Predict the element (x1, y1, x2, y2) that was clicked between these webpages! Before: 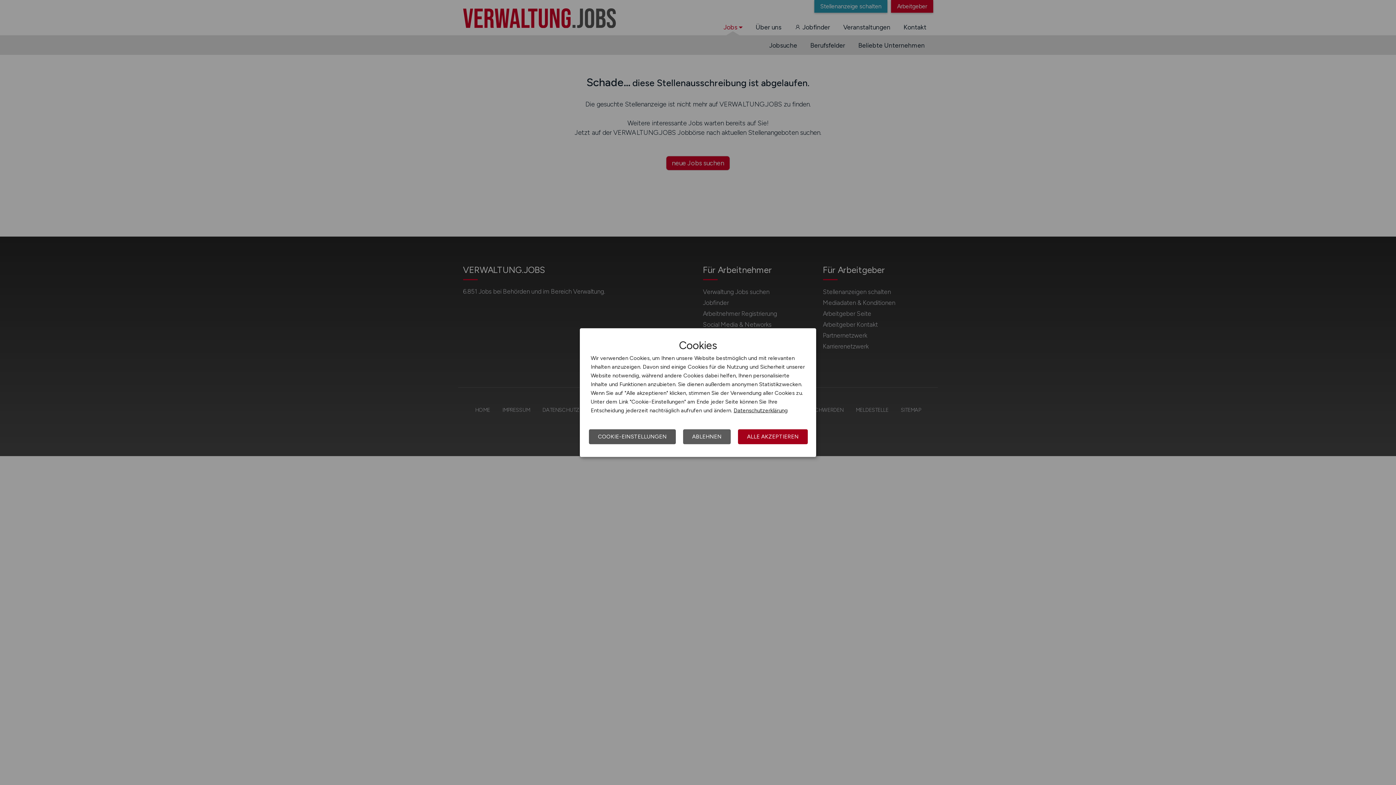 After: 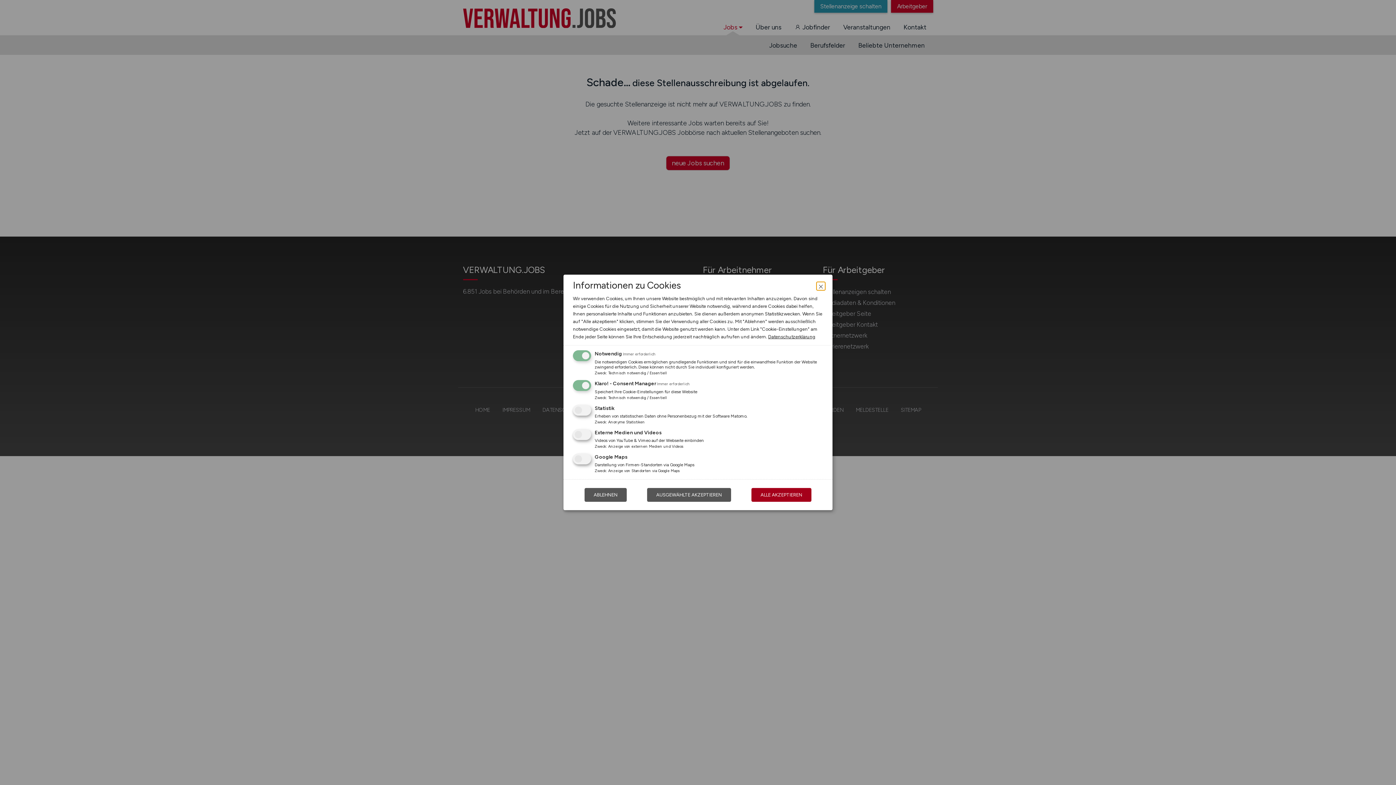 Action: label: COOKIE-EINSTELLUNGEN bbox: (589, 429, 676, 444)